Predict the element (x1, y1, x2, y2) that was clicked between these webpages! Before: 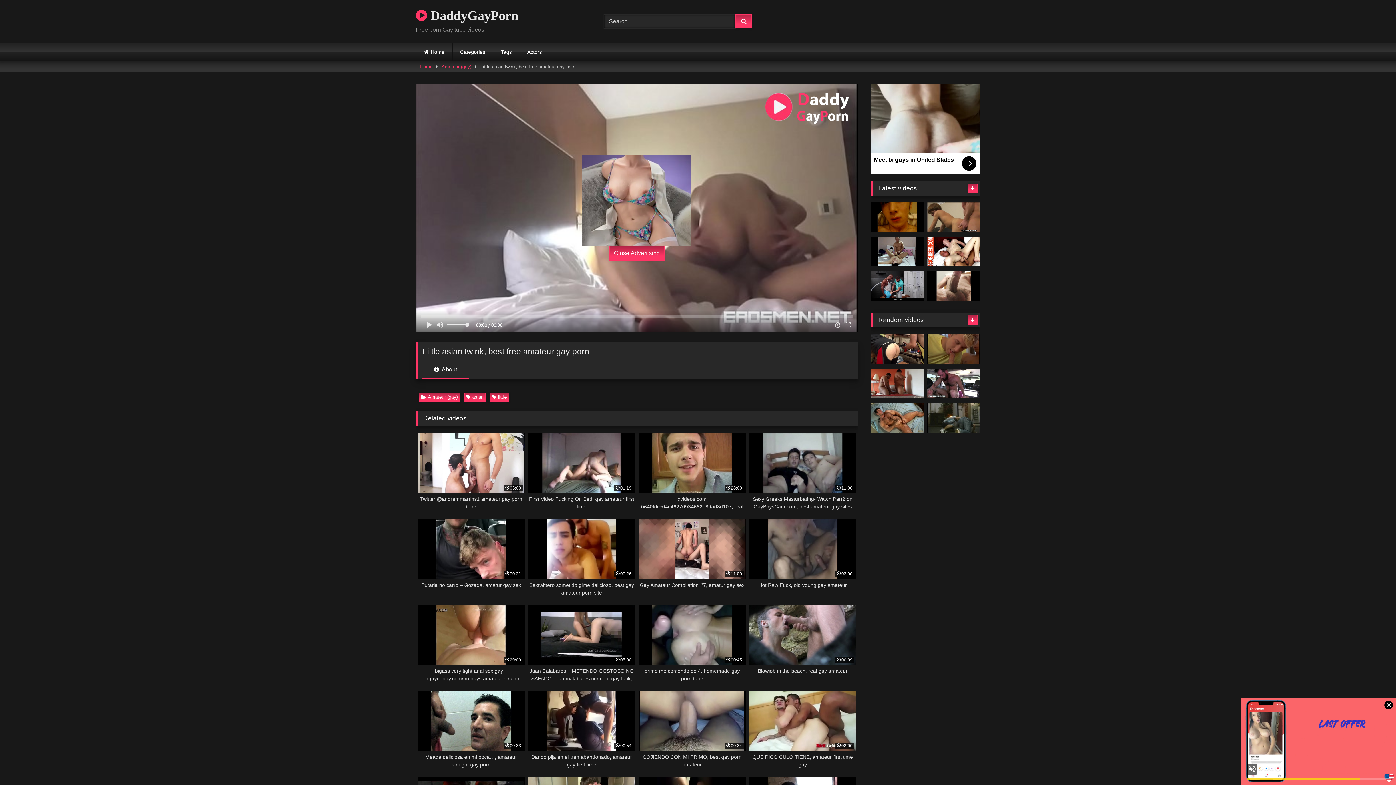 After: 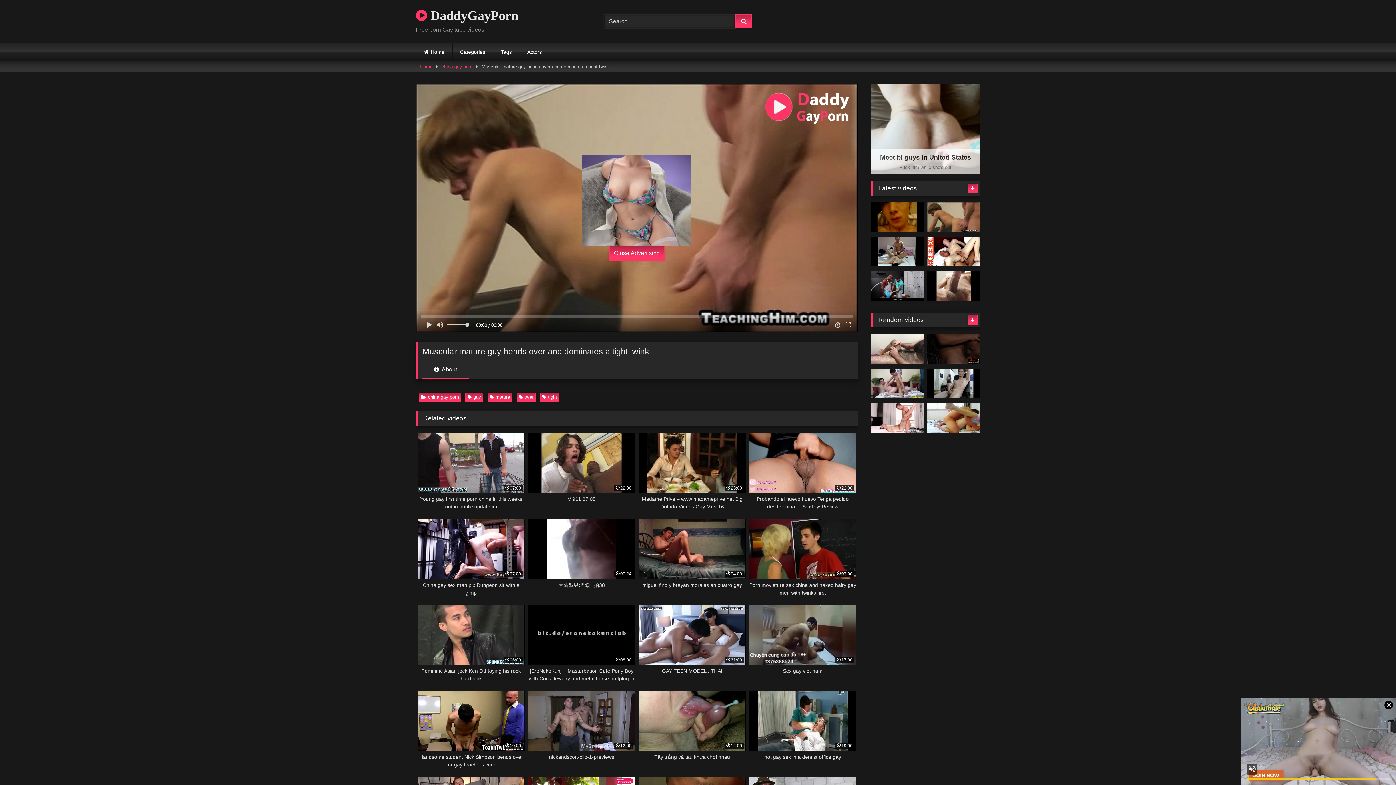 Action: bbox: (927, 202, 980, 232)